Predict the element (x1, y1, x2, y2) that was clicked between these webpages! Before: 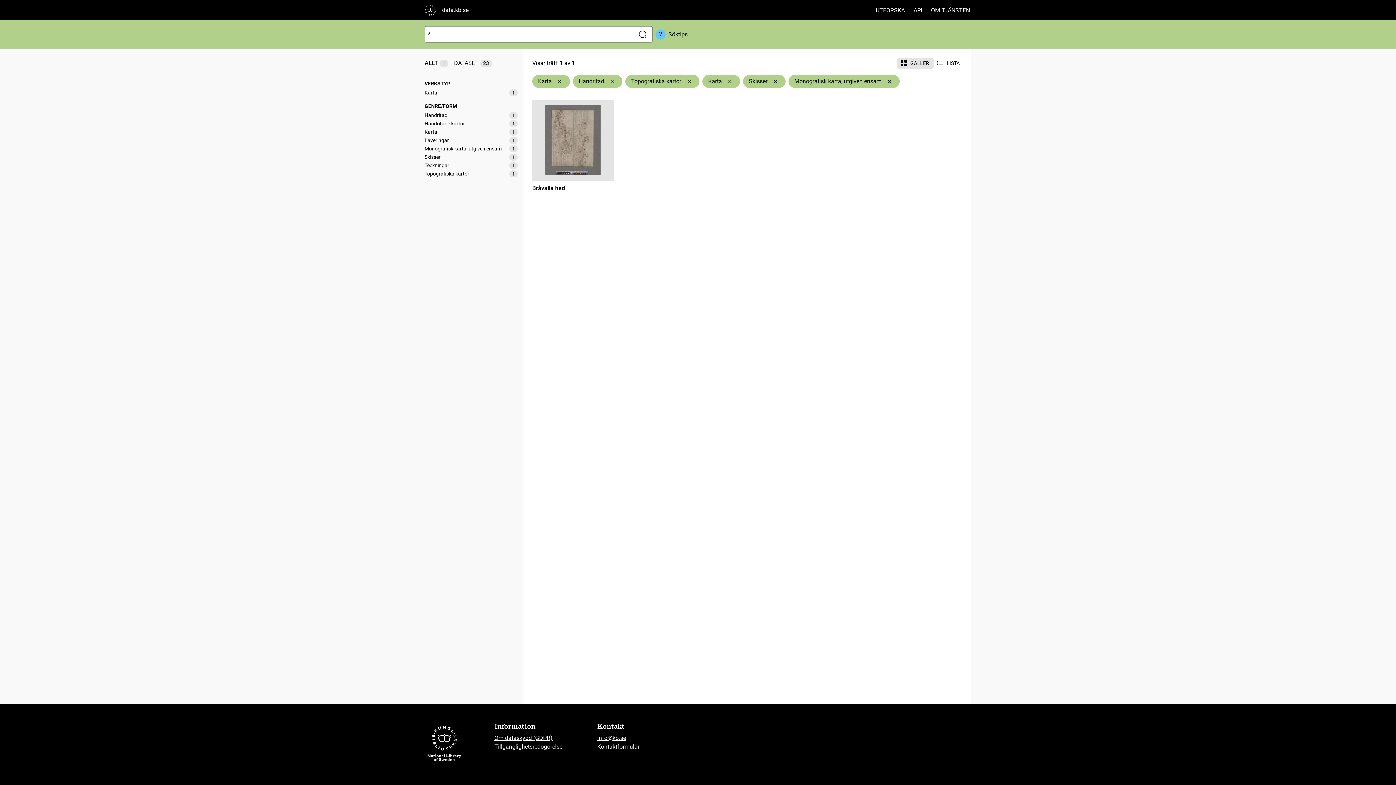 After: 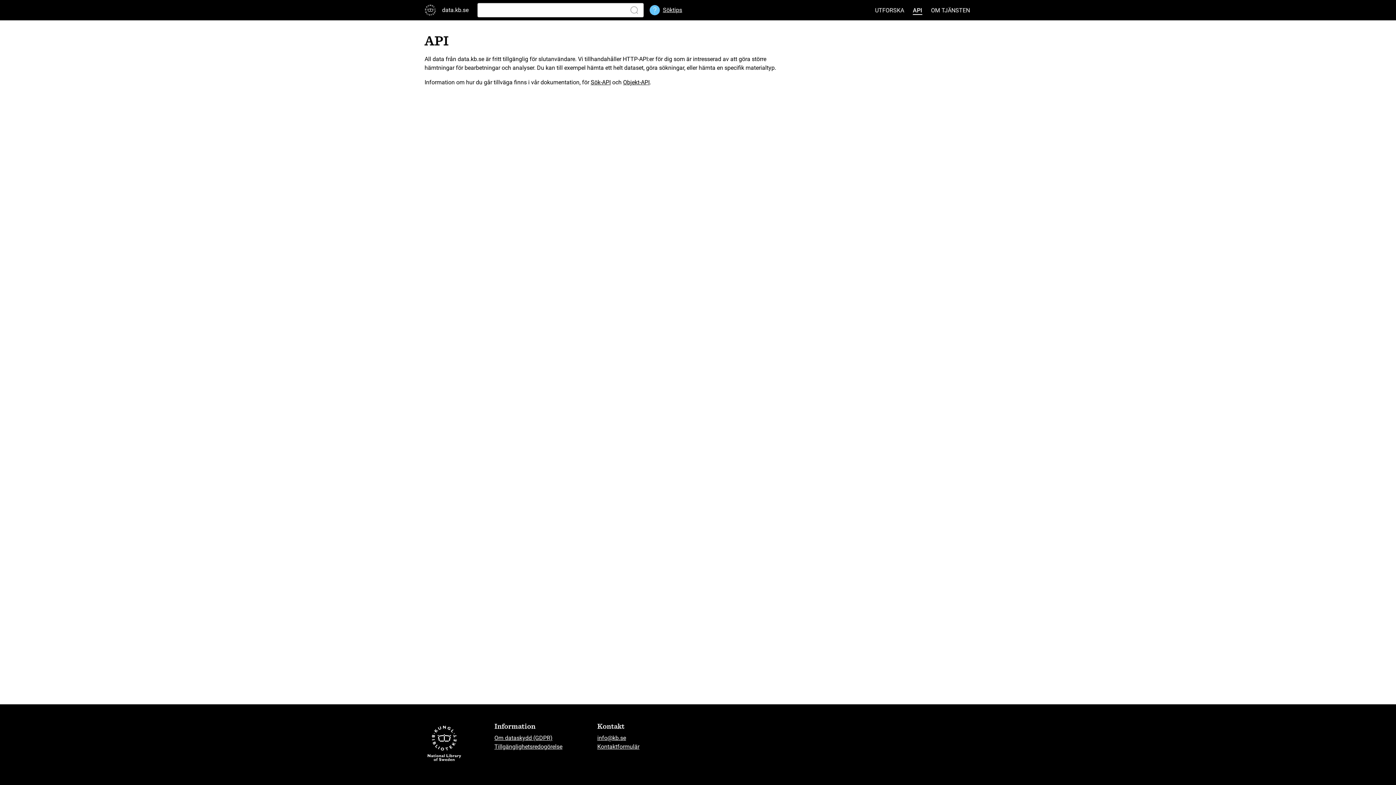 Action: bbox: (912, 5, 924, 15) label: API